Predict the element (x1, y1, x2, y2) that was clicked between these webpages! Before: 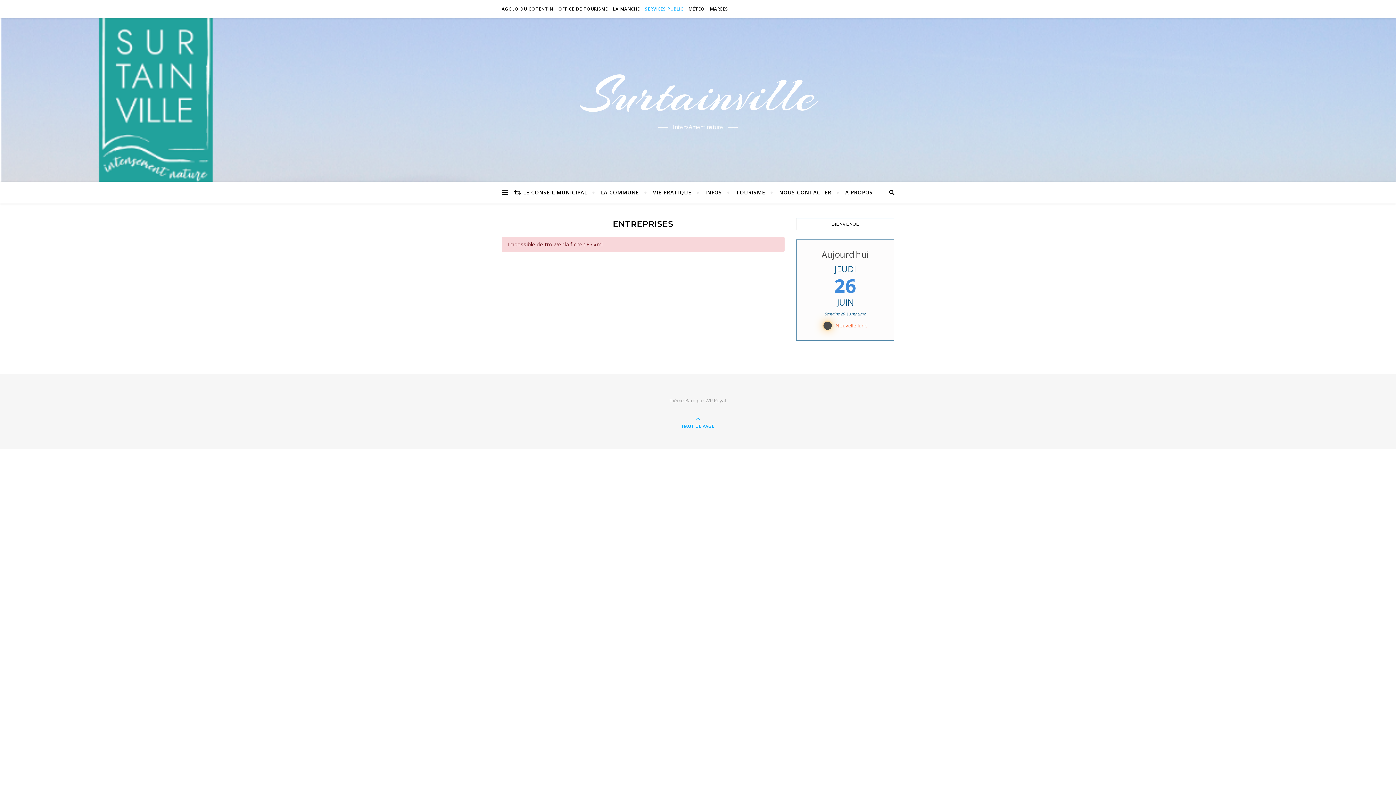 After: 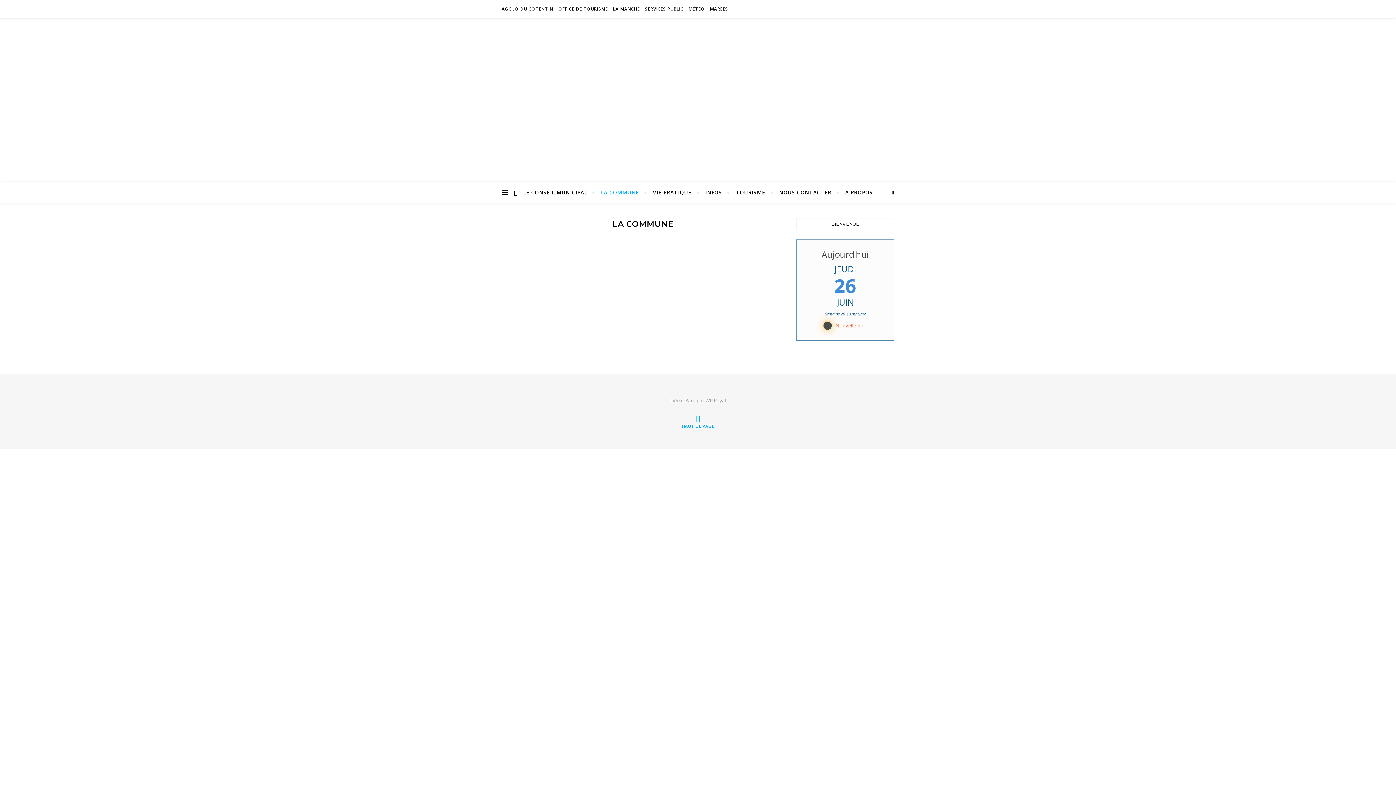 Action: bbox: (594, 181, 645, 203) label: LA COMMUNE